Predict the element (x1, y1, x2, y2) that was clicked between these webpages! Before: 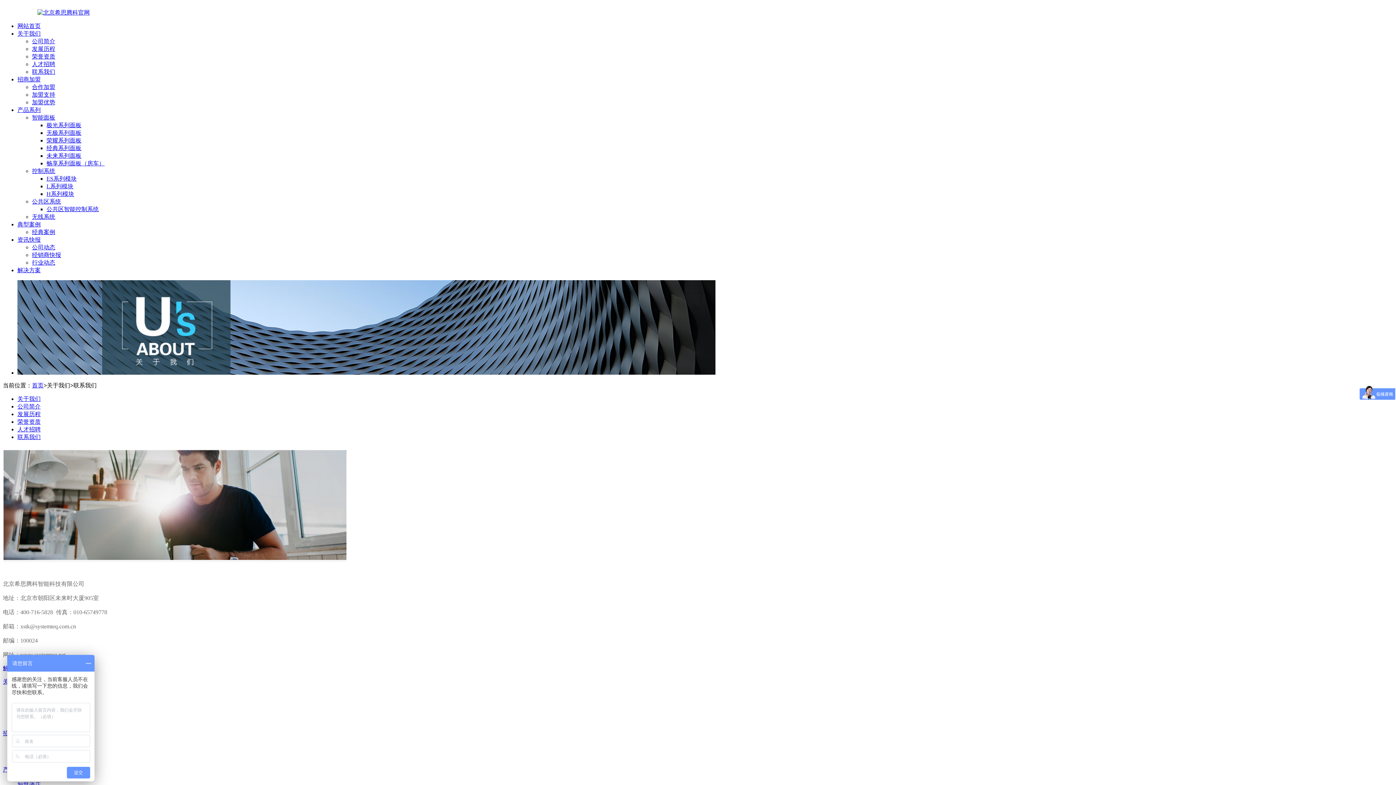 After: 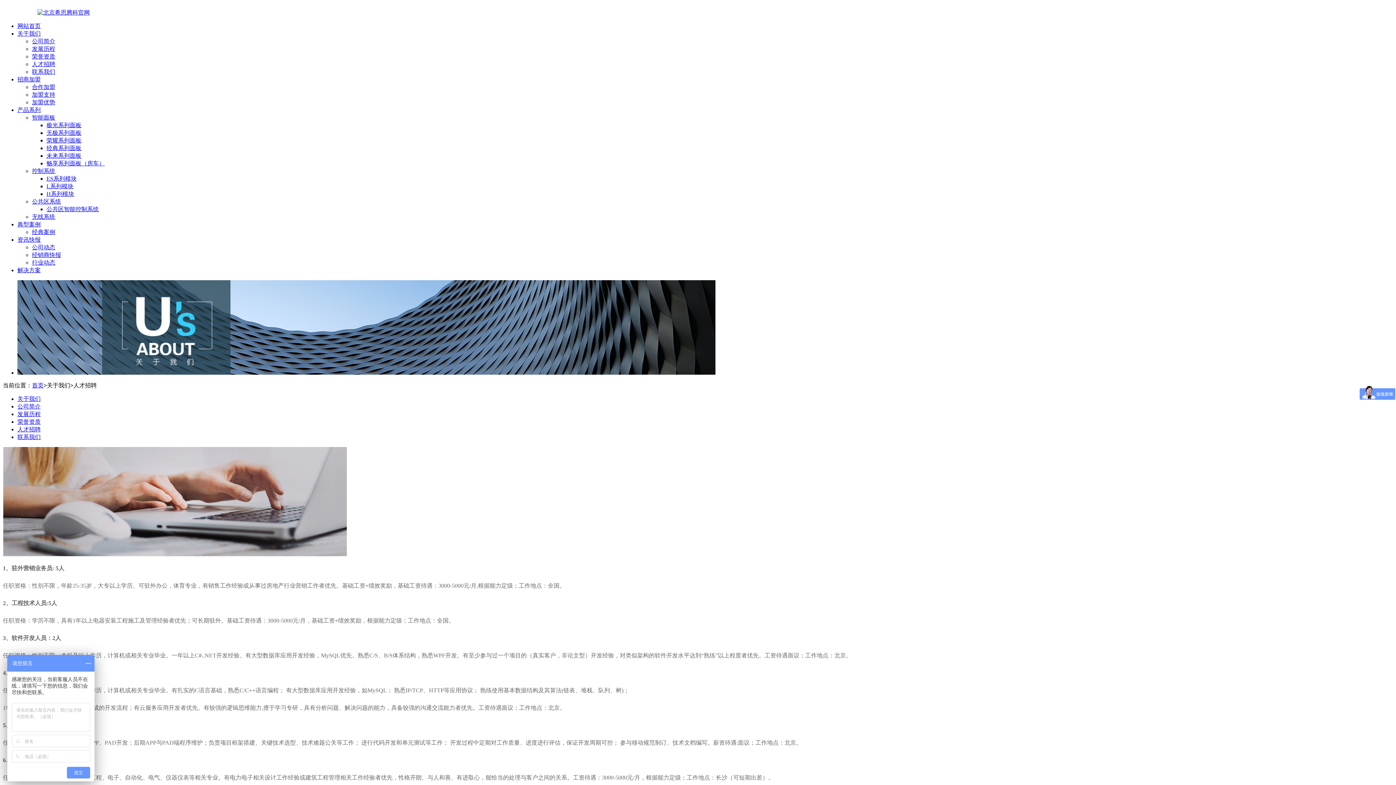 Action: label: 人才招聘 bbox: (17, 426, 40, 432)